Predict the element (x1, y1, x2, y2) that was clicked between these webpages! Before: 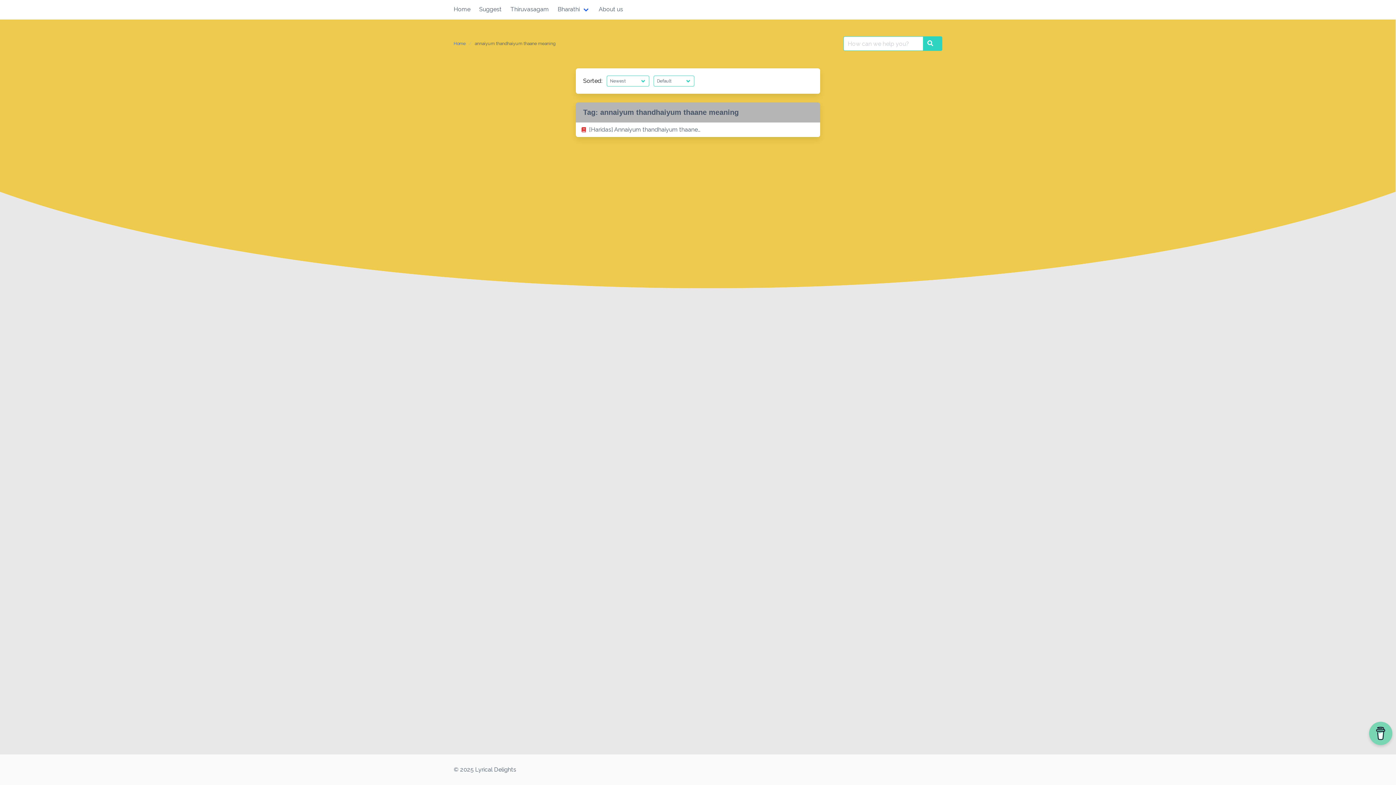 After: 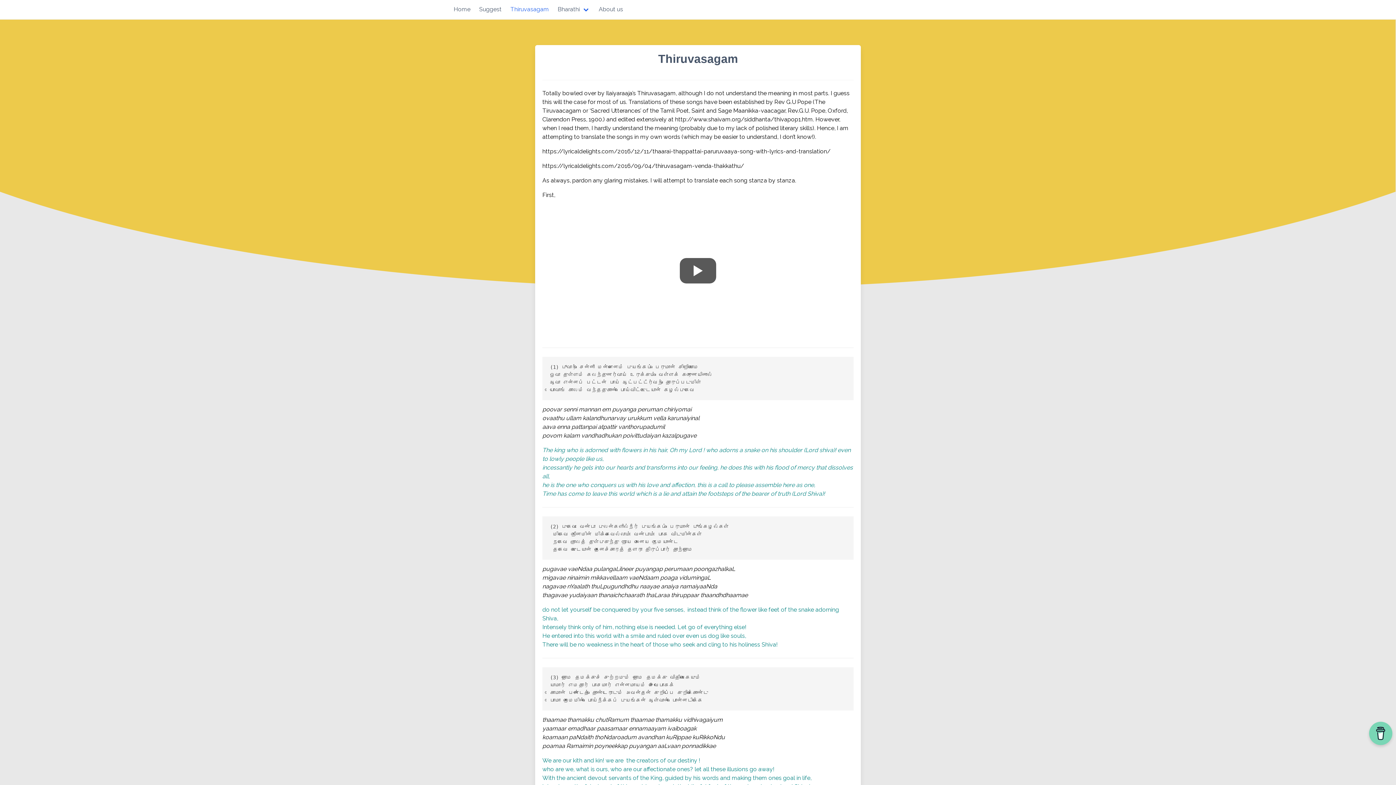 Action: bbox: (506, 0, 553, 18) label: Thiruvasagam